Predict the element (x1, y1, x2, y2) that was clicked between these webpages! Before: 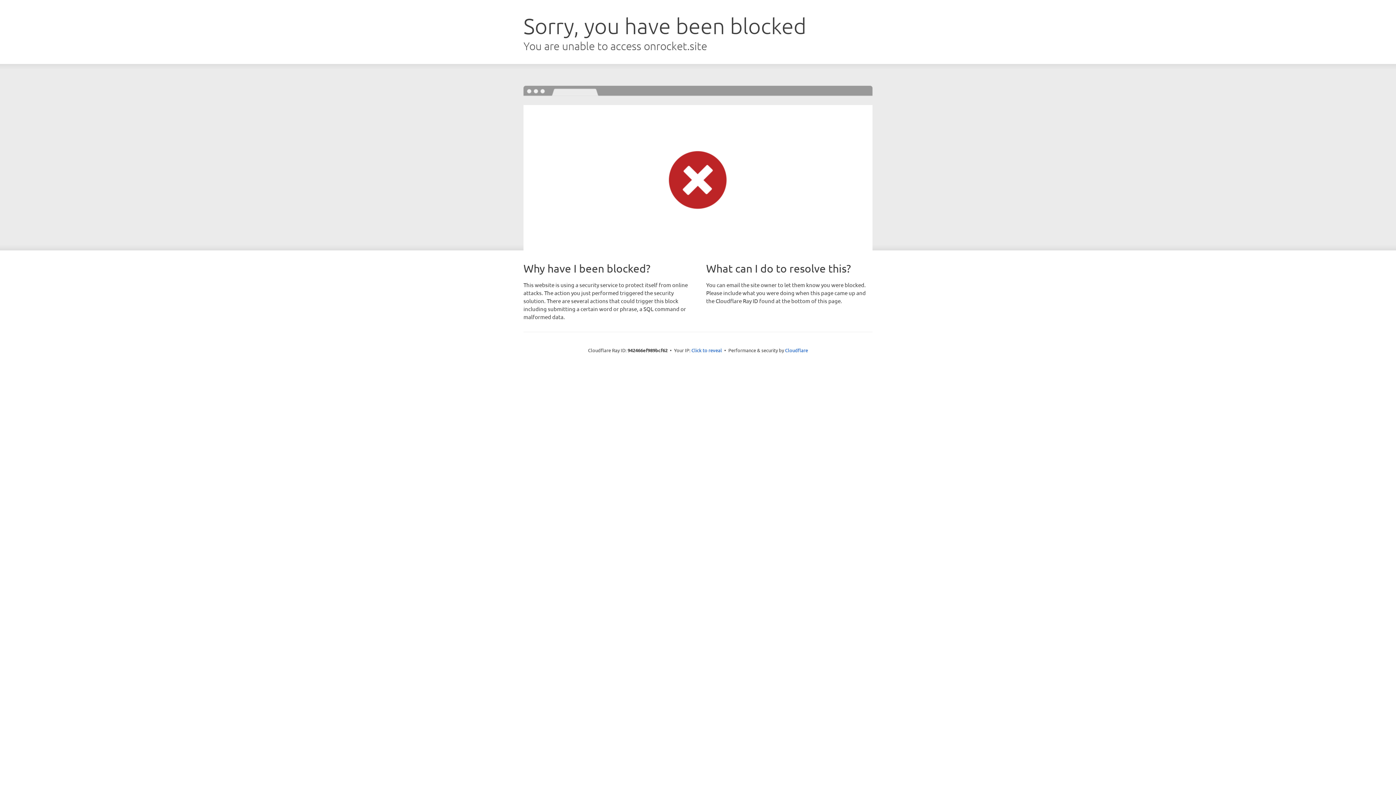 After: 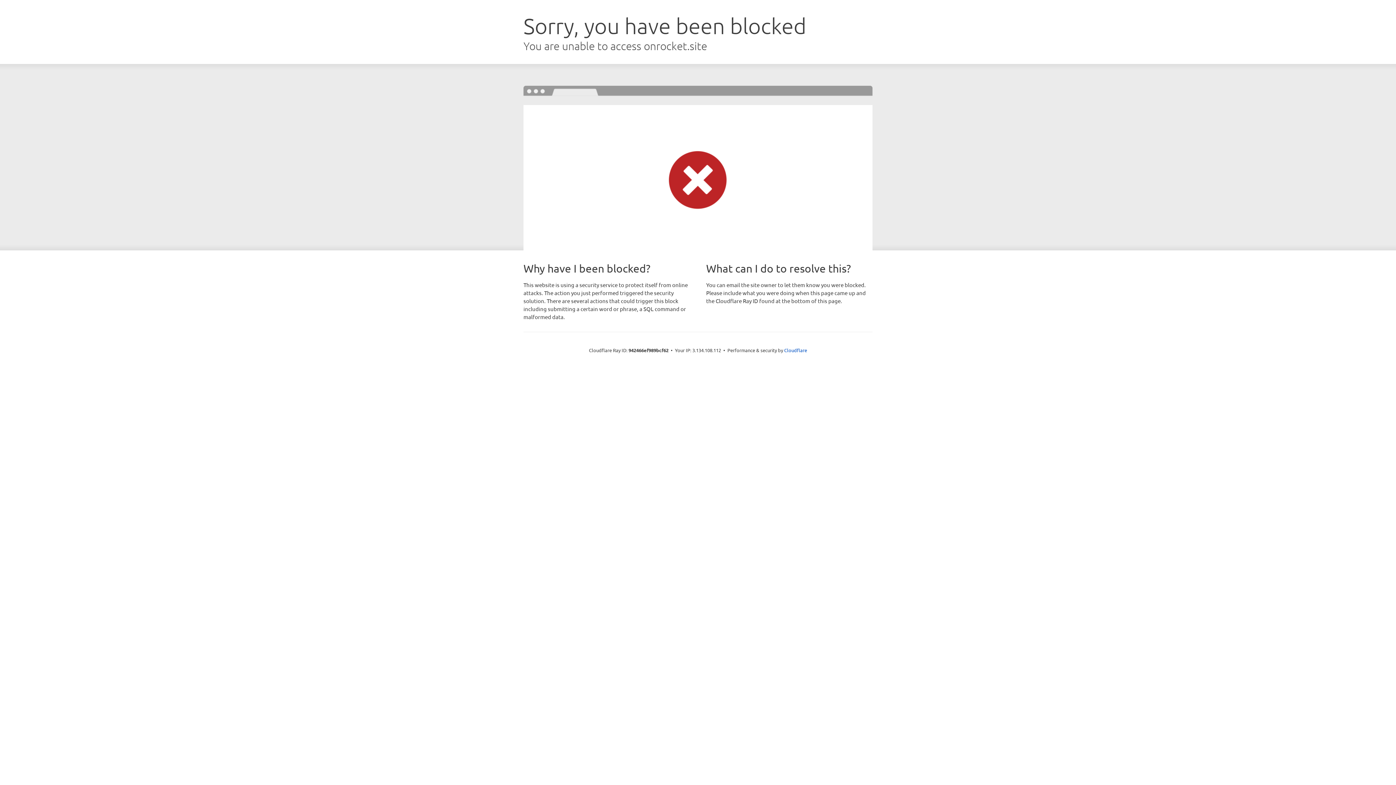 Action: bbox: (691, 346, 722, 353) label: Click to reveal